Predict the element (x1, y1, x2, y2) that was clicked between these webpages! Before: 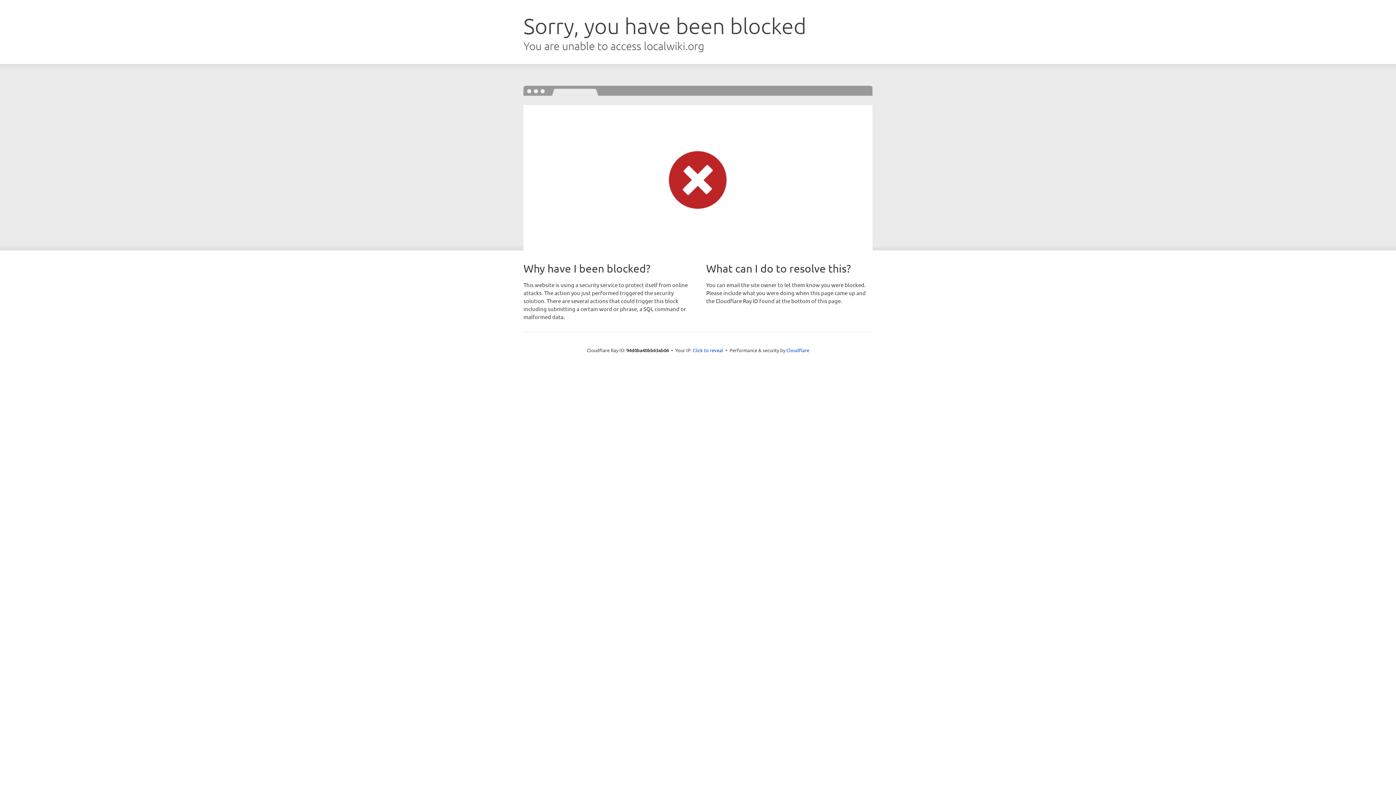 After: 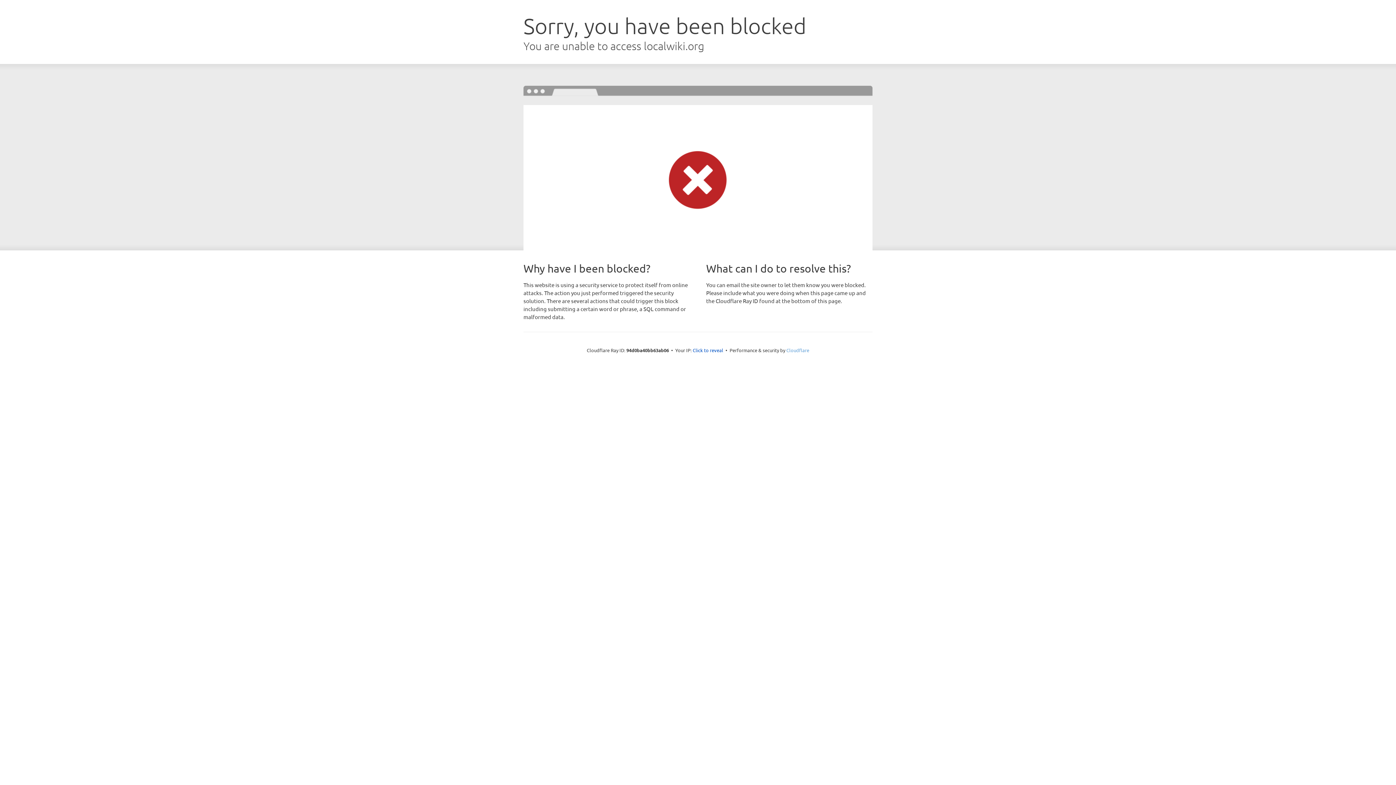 Action: bbox: (786, 347, 809, 353) label: Cloudflare